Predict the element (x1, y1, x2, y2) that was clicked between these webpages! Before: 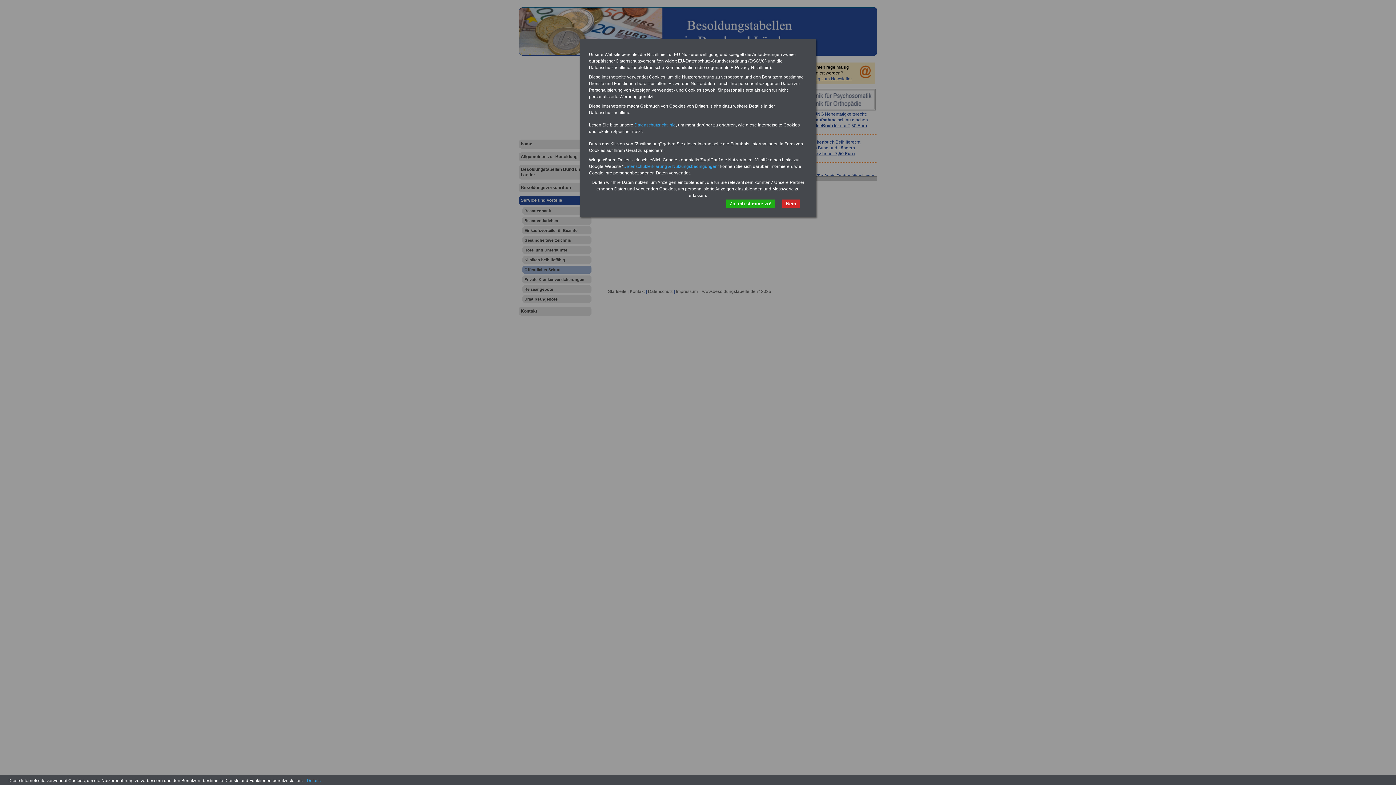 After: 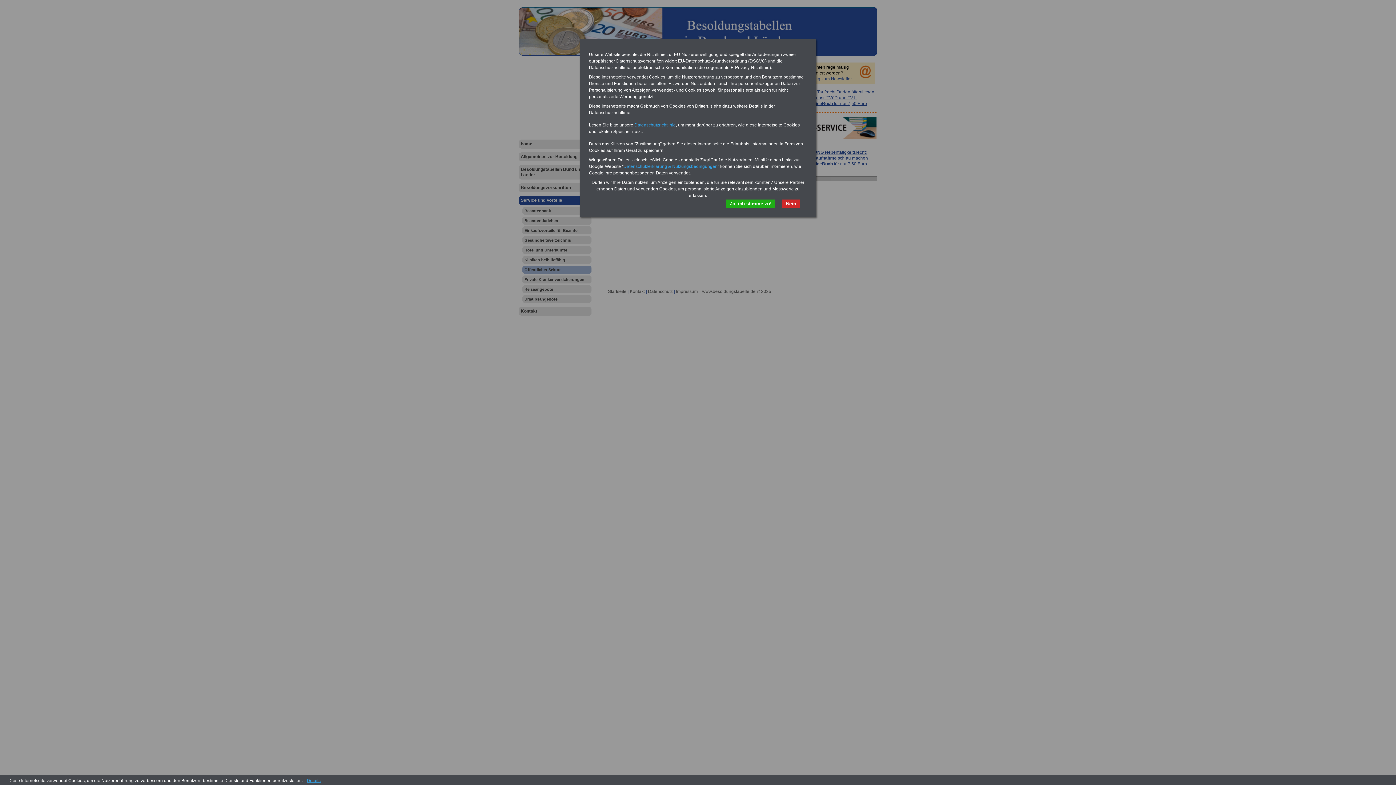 Action: label: Details bbox: (304, 778, 323, 783)